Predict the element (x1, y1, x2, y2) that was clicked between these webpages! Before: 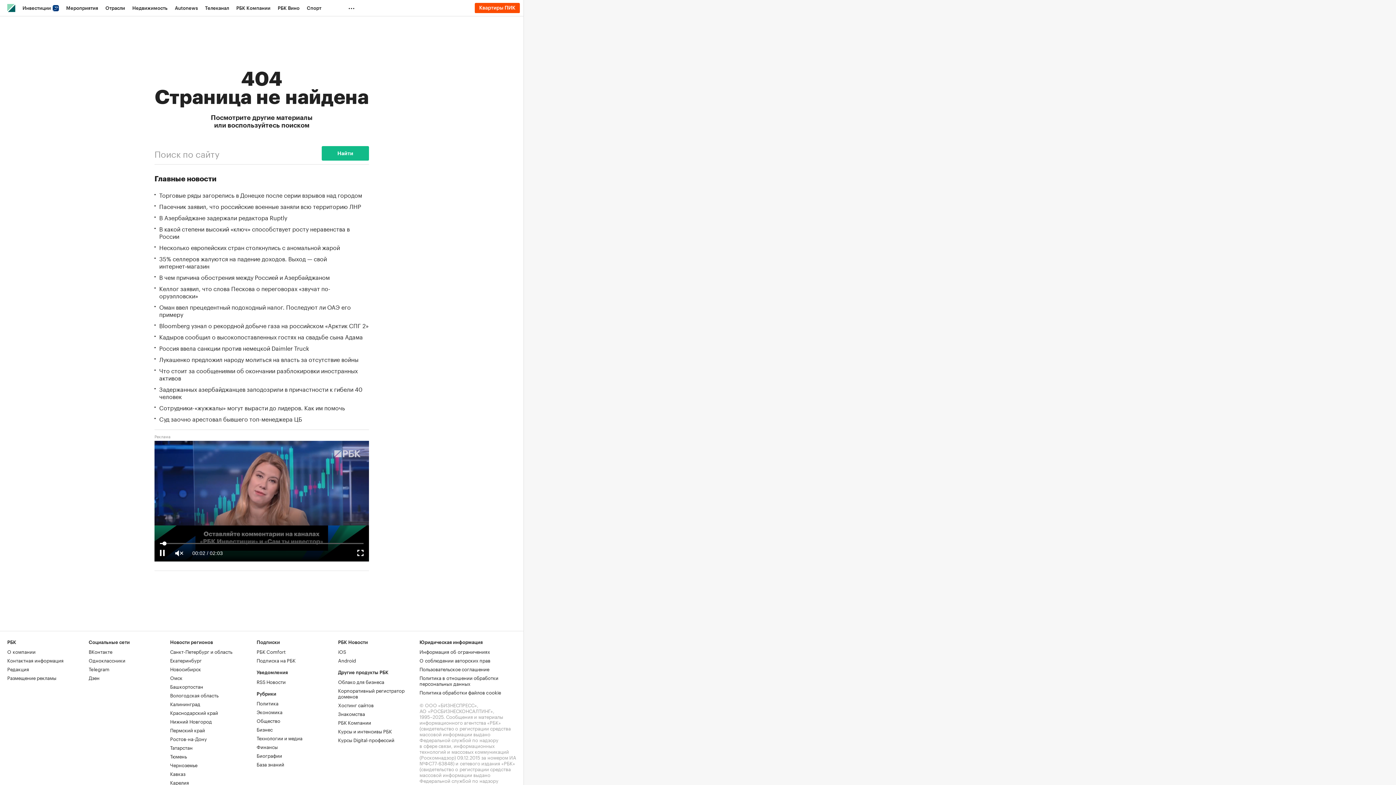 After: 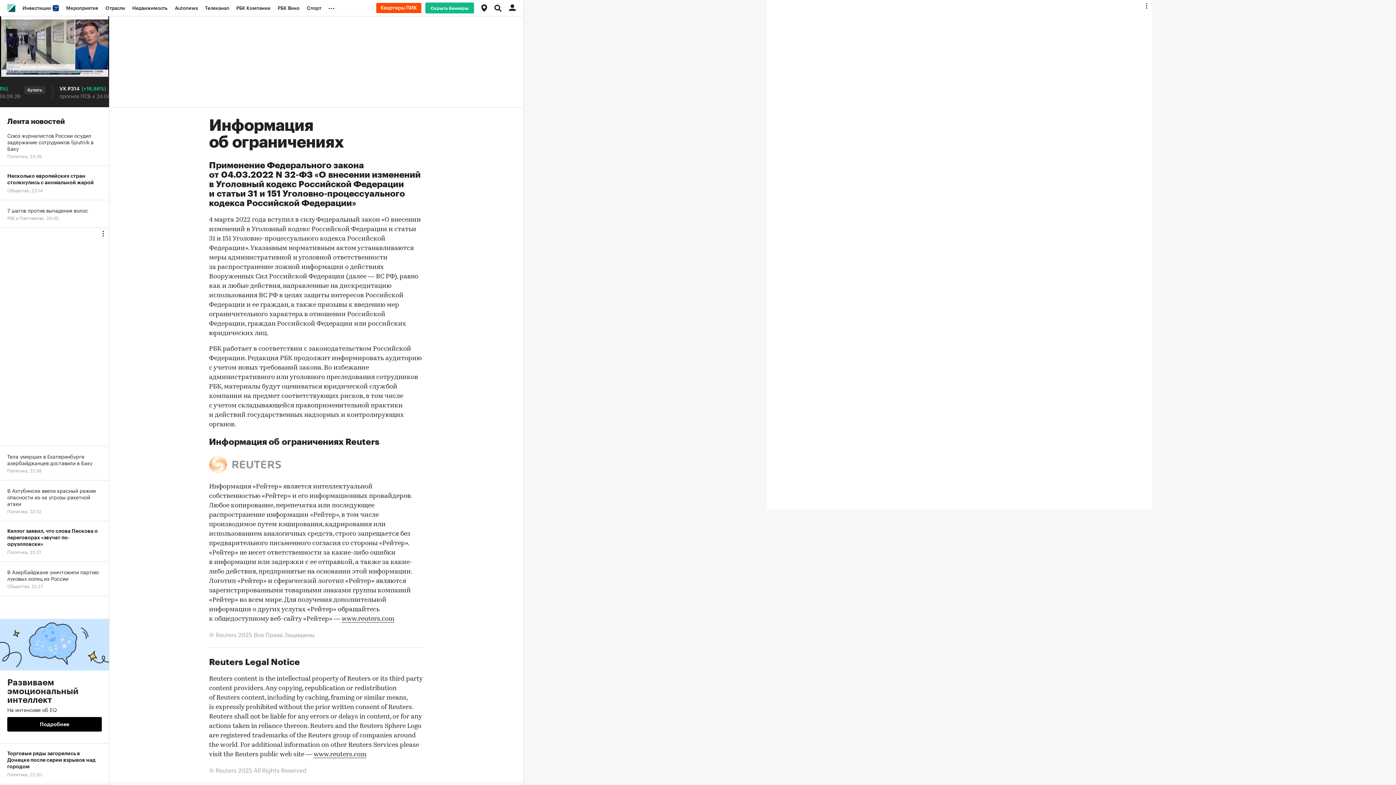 Action: label: Информация об ограничениях bbox: (419, 648, 490, 655)